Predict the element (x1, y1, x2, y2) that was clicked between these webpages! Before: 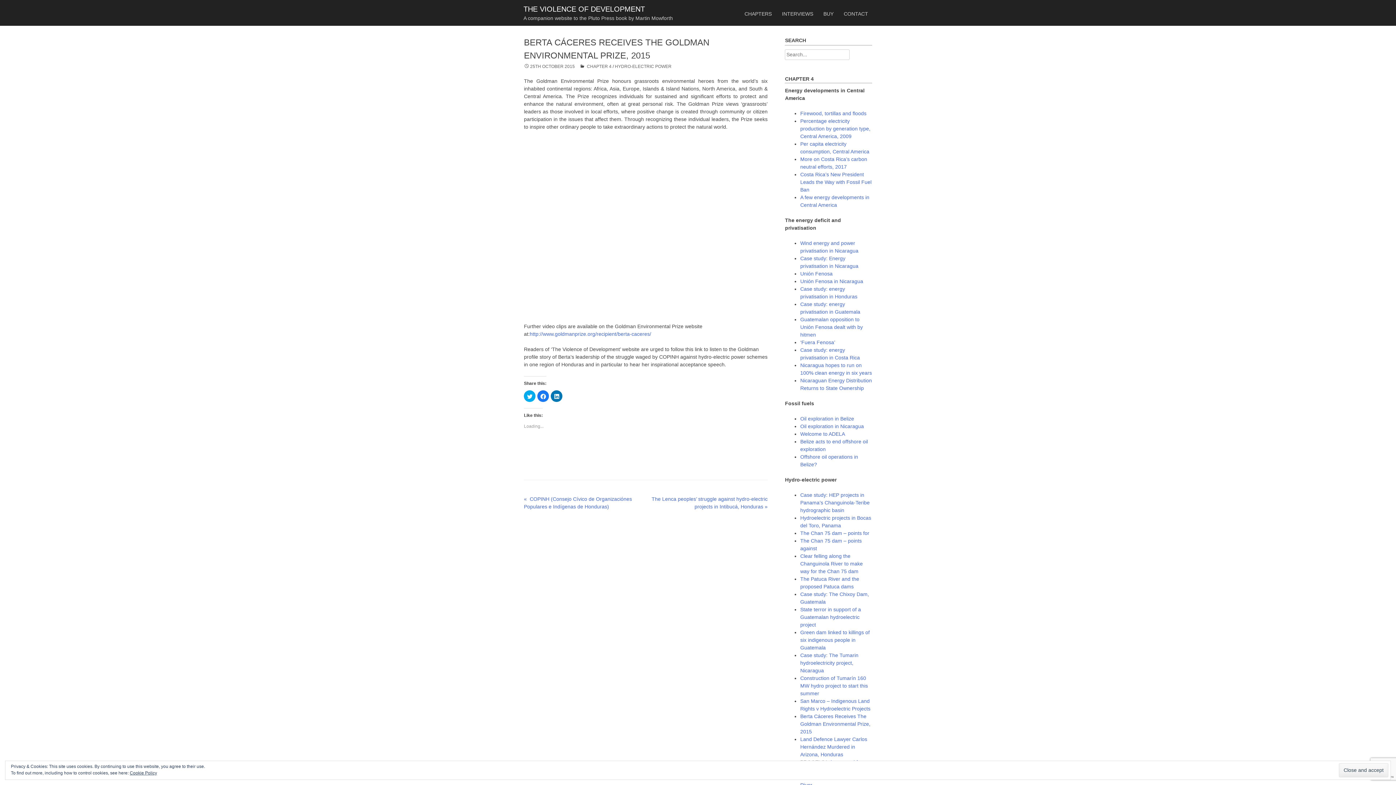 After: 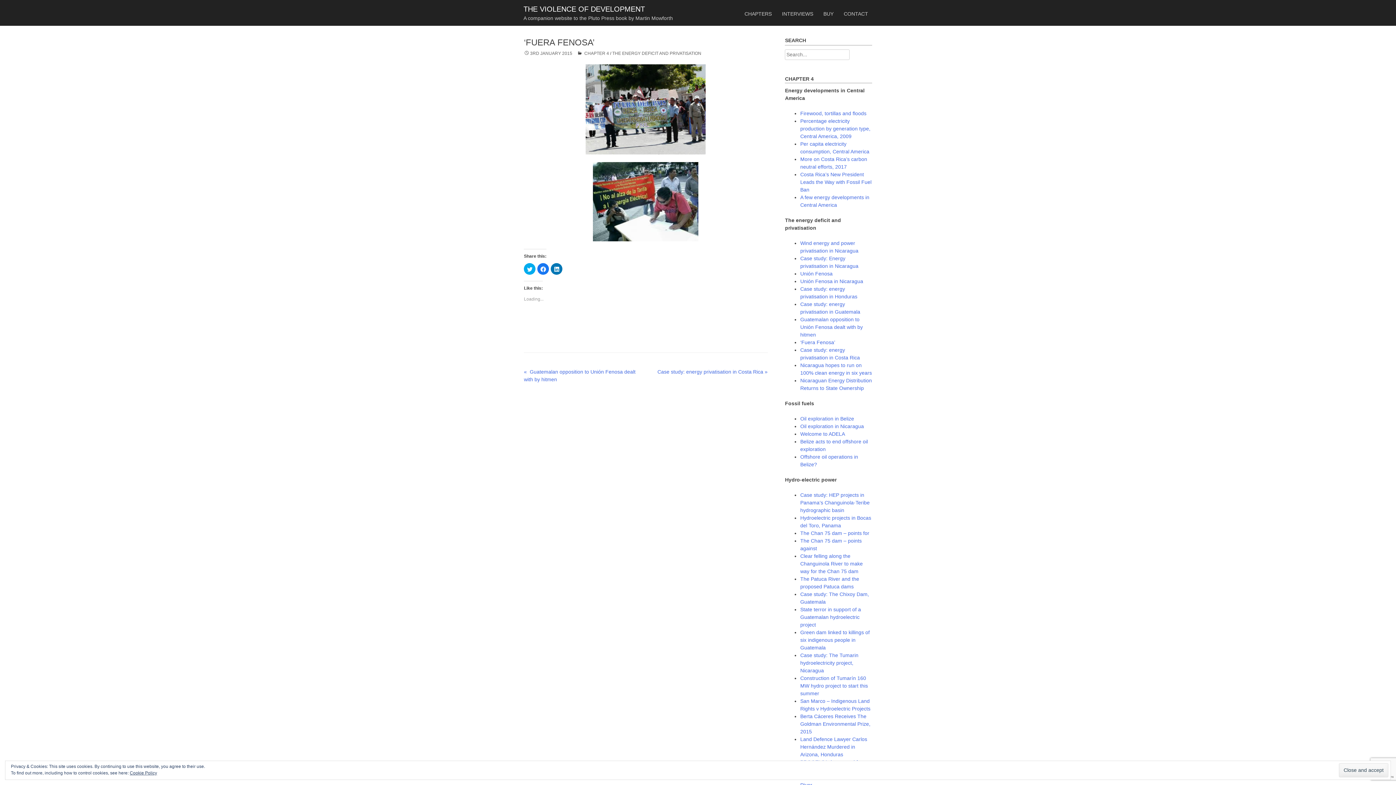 Action: bbox: (800, 339, 835, 345) label: ‘Fuera Fenosa’